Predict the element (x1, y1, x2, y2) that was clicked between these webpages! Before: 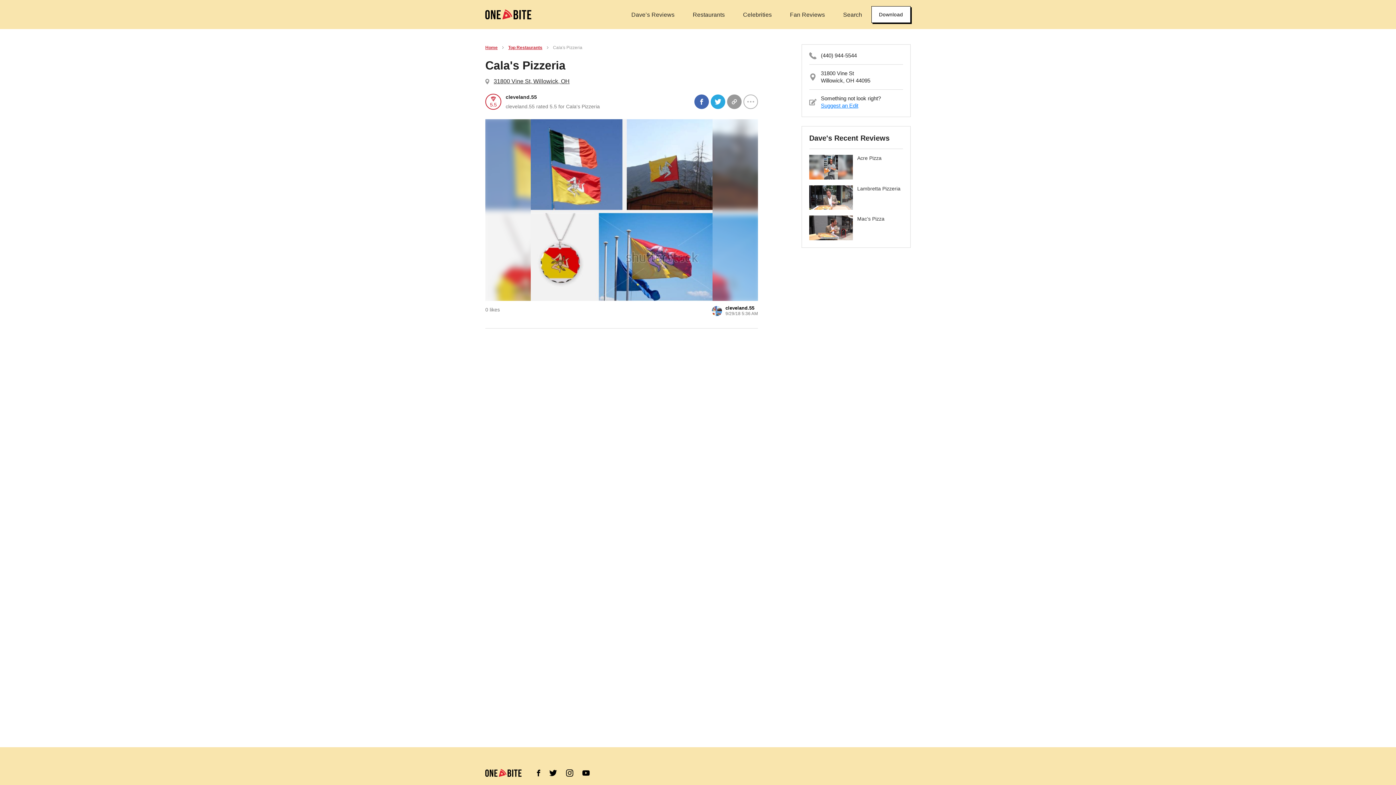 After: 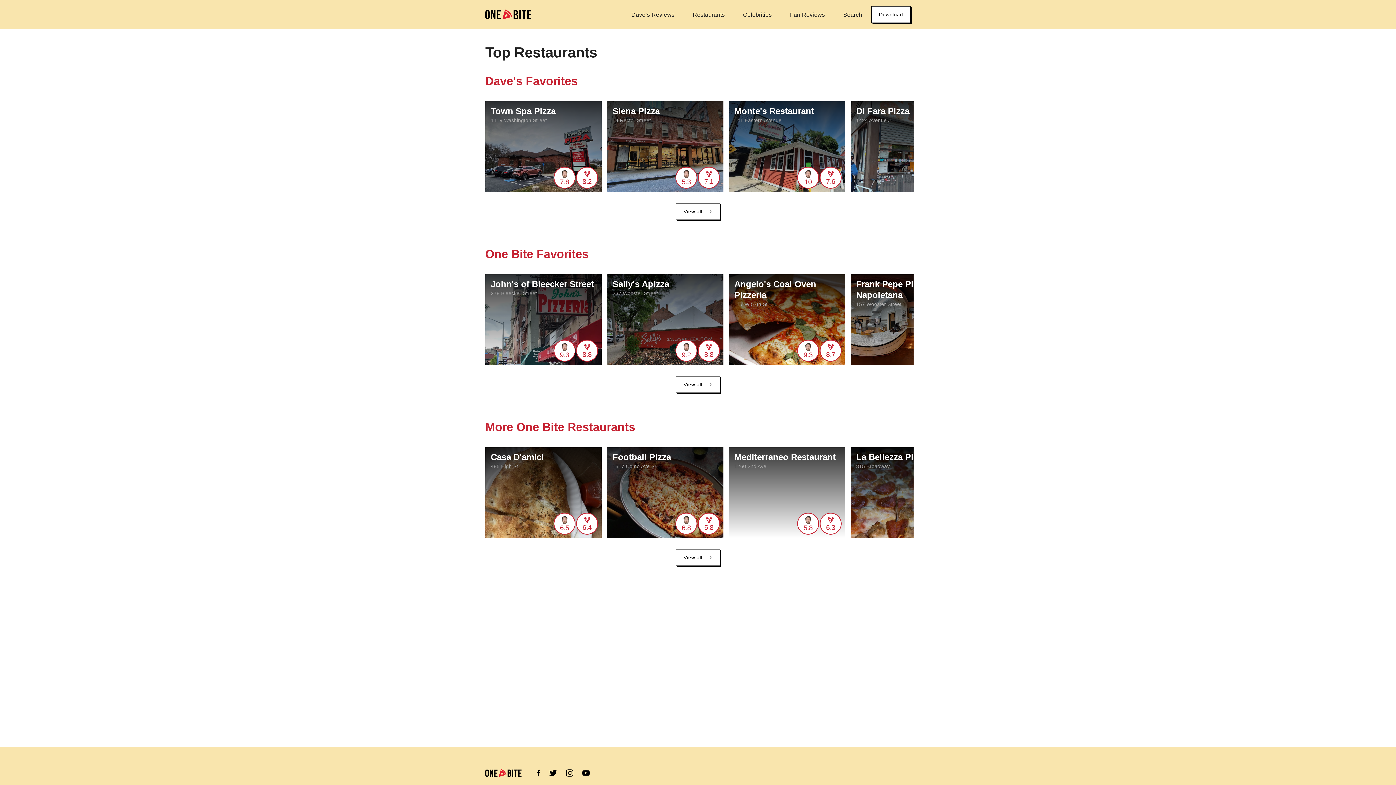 Action: bbox: (506, 44, 544, 50) label: Top Restaurants